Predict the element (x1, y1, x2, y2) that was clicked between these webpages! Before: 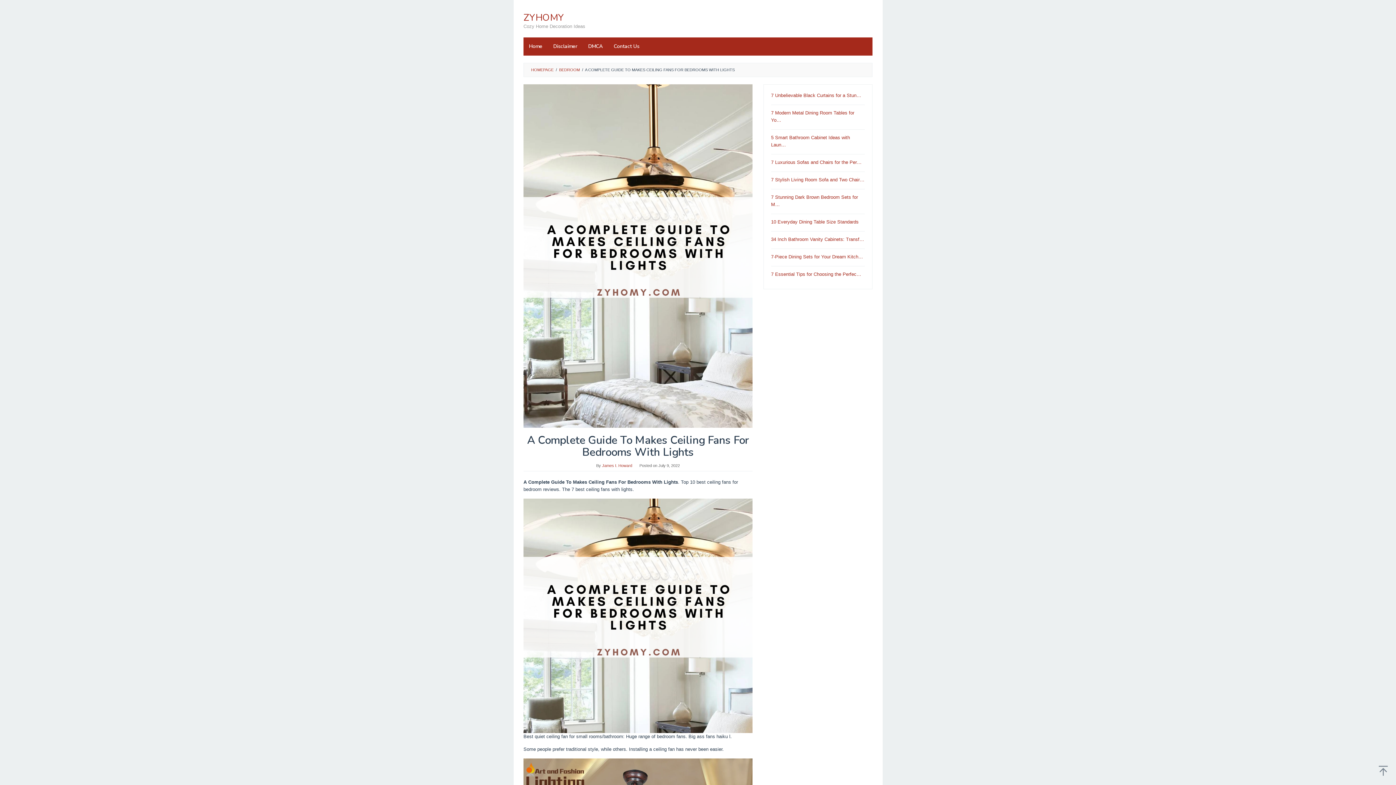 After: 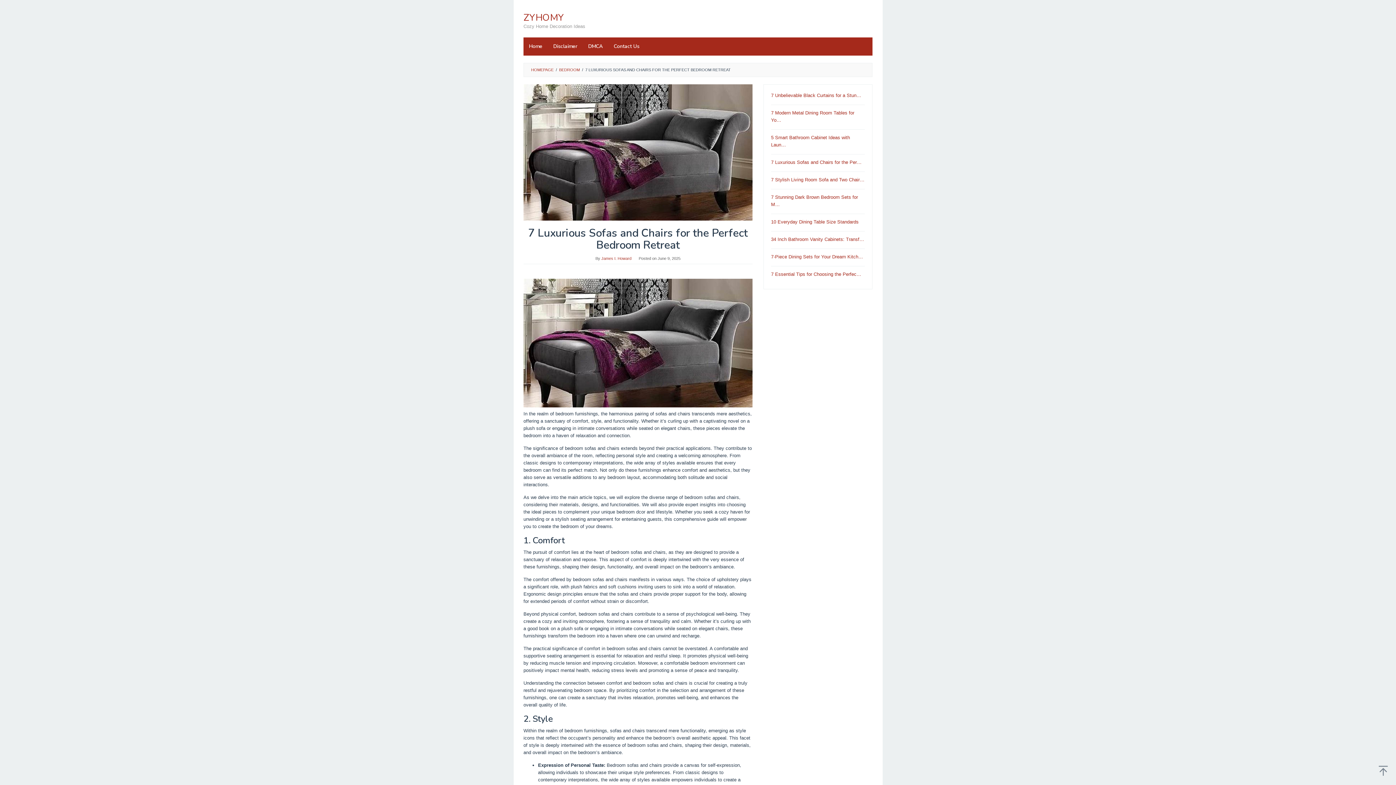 Action: label: 7 Luxurious Sofas and Chairs for the Per… bbox: (771, 159, 861, 165)